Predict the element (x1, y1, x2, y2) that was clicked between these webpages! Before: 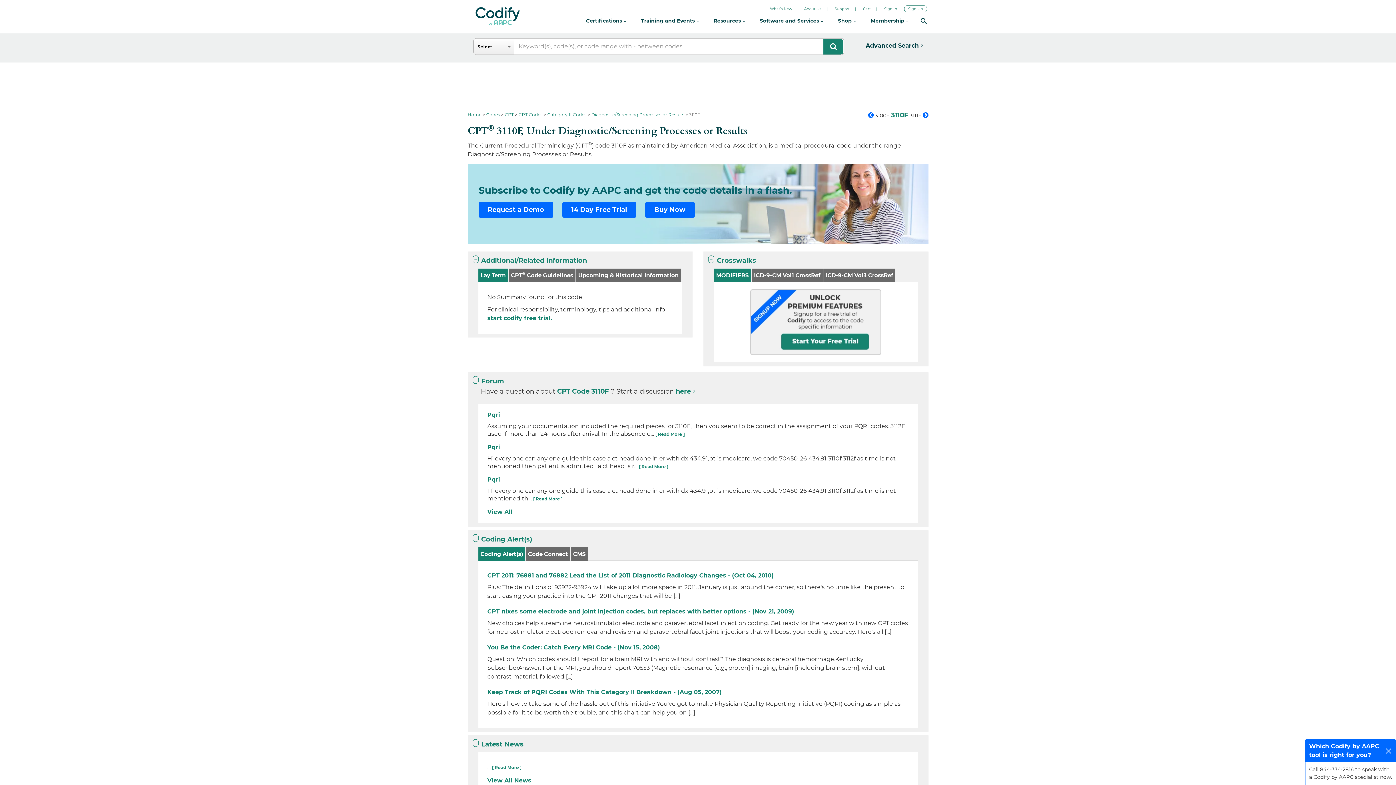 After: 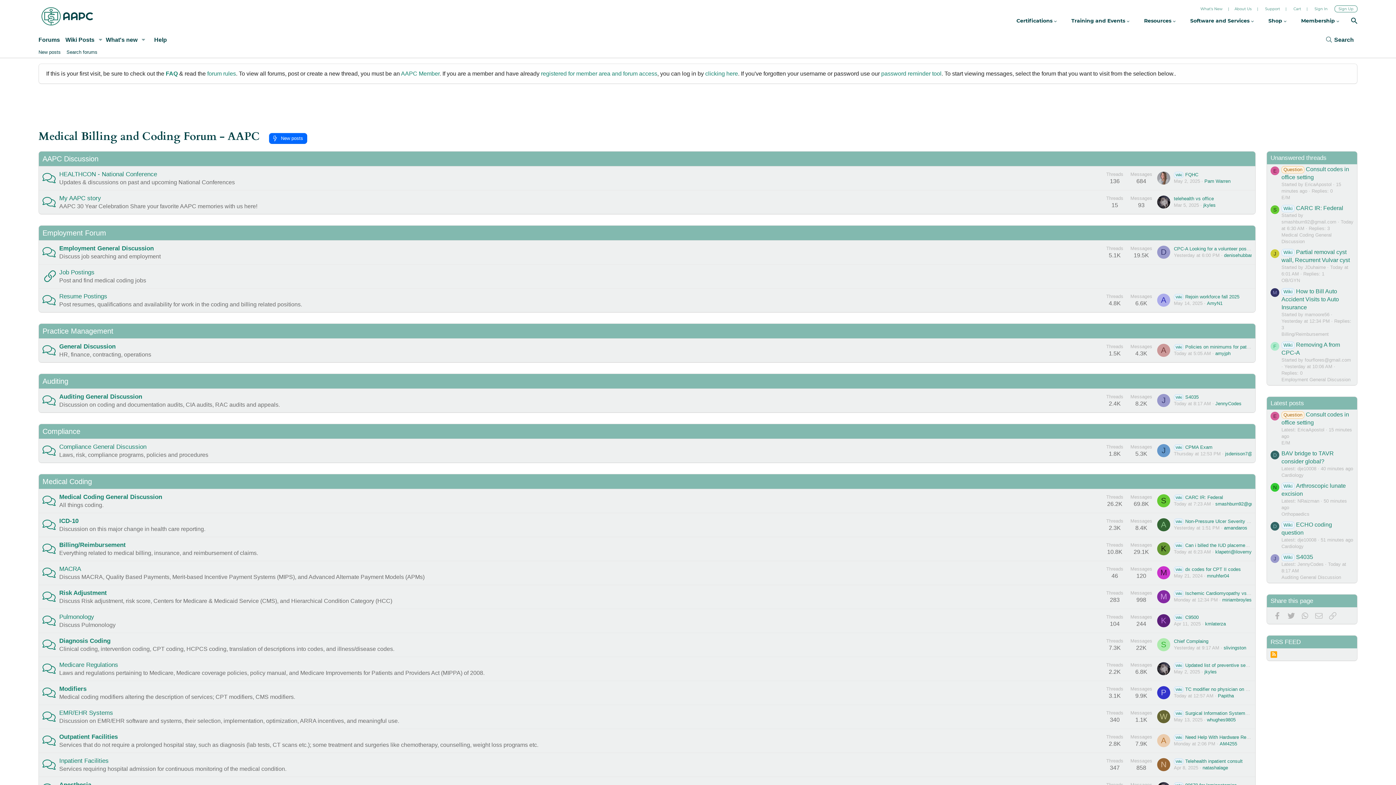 Action: bbox: (487, 508, 512, 515) label: View All